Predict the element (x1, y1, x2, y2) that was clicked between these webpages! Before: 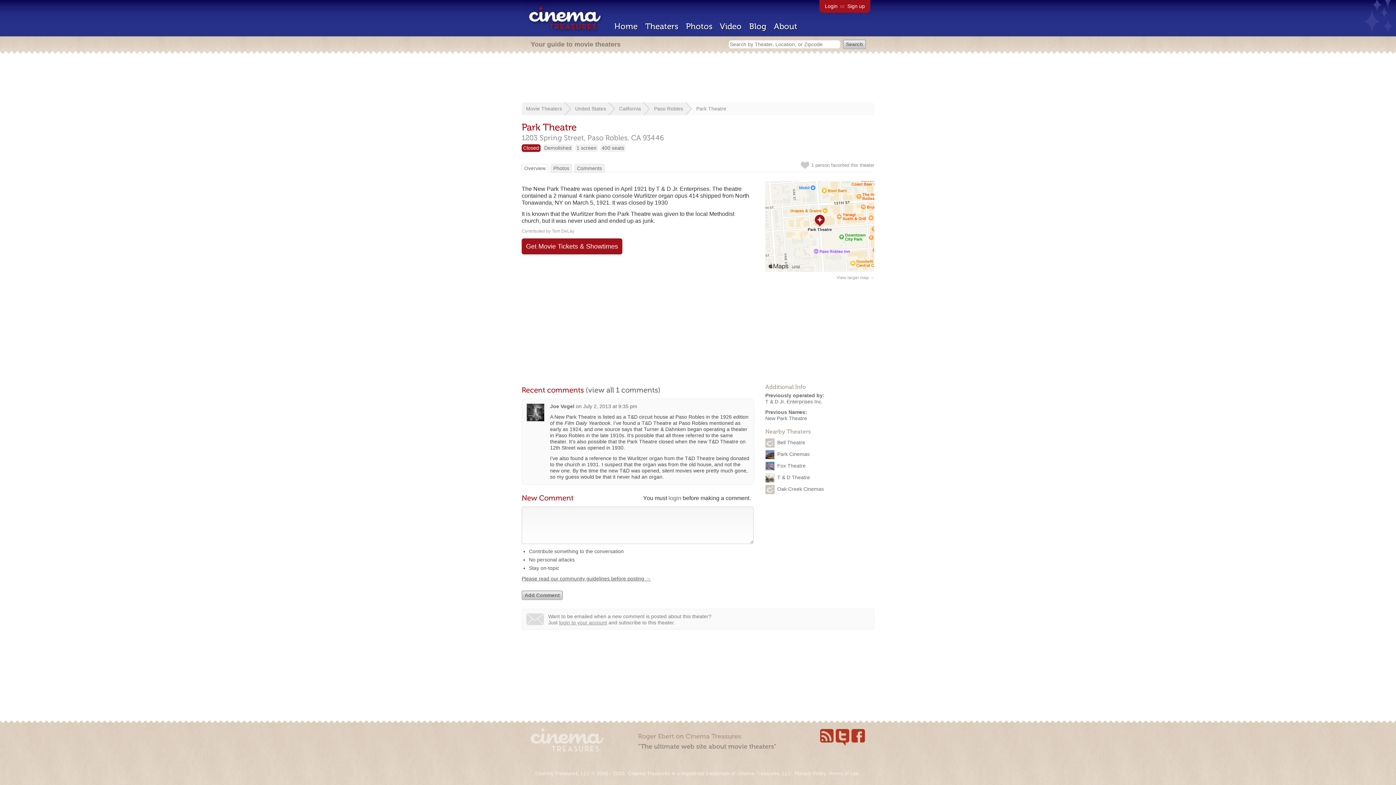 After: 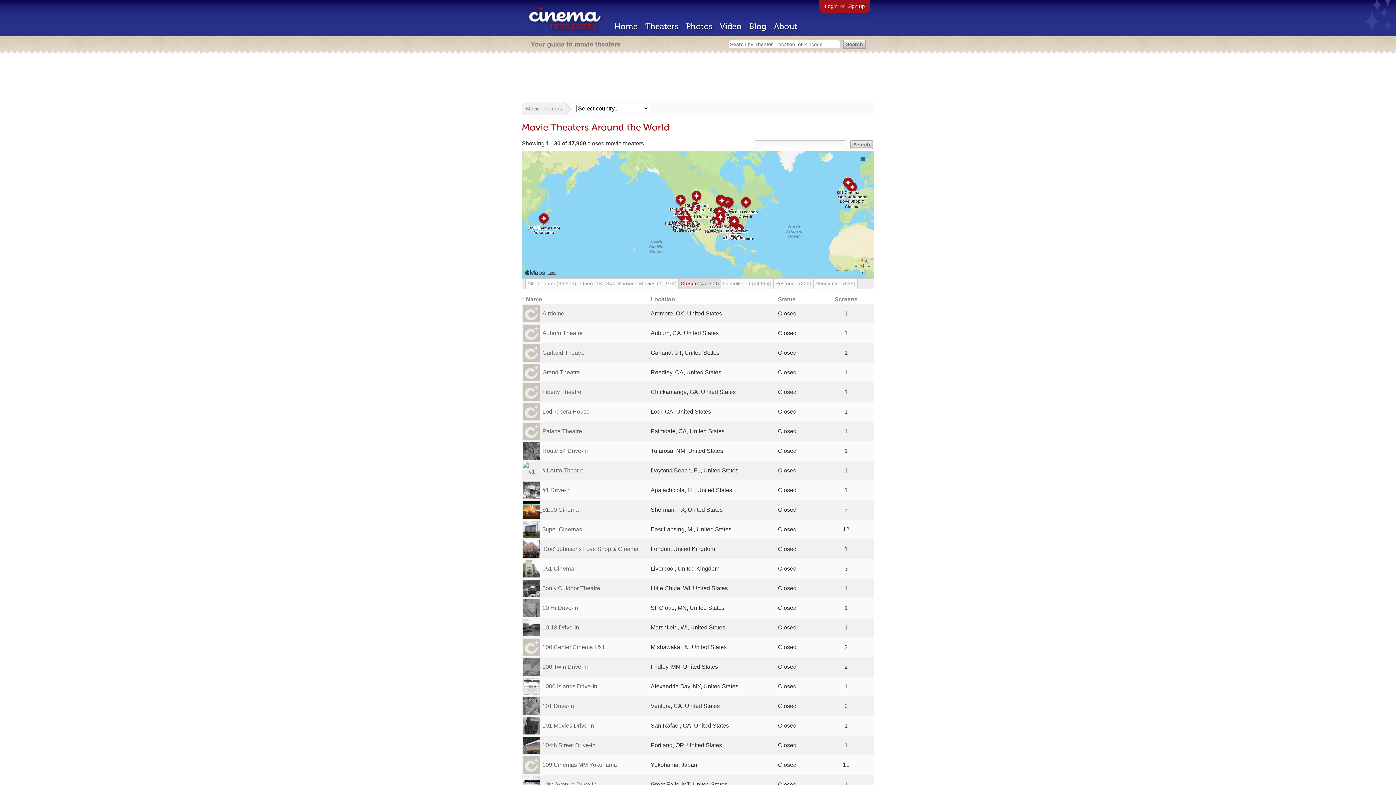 Action: bbox: (523, 145, 539, 150) label: Closed